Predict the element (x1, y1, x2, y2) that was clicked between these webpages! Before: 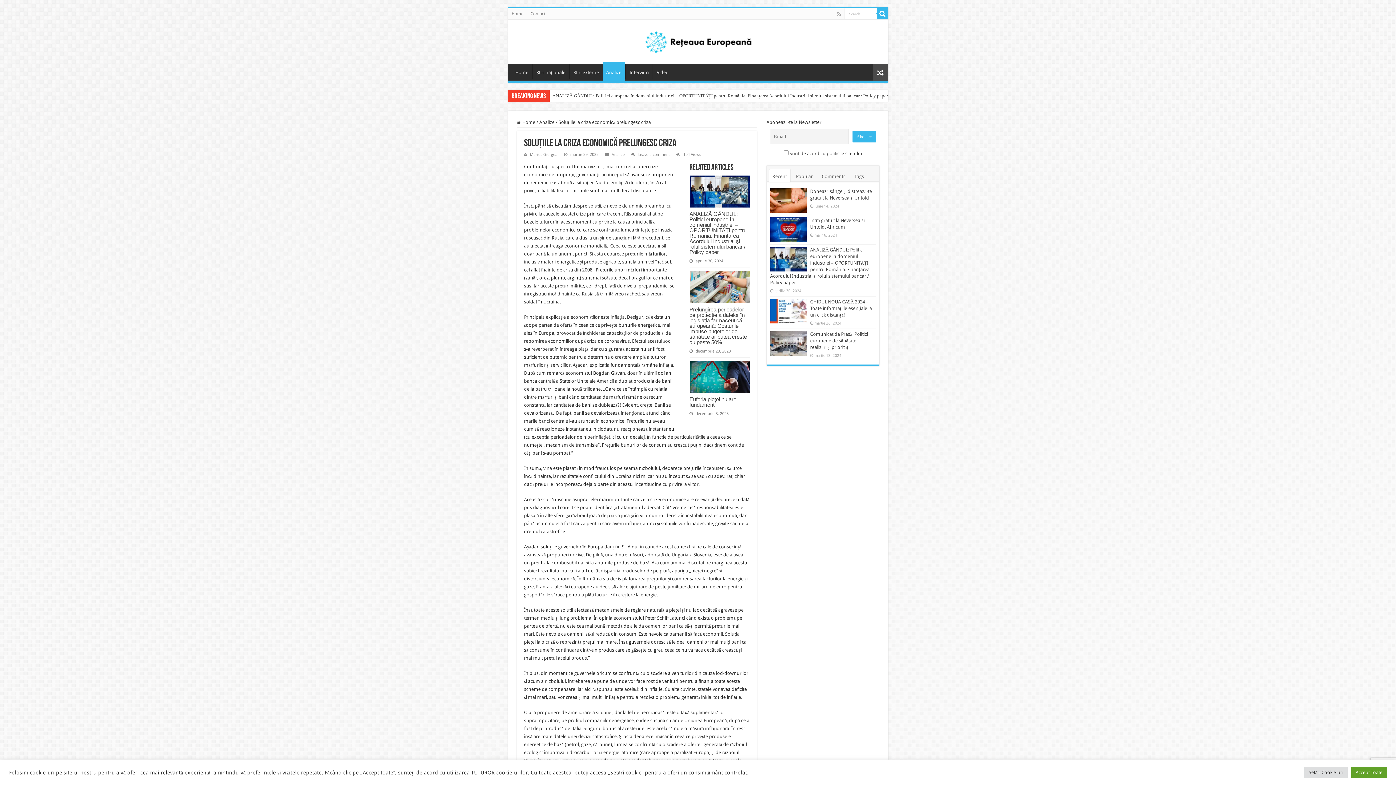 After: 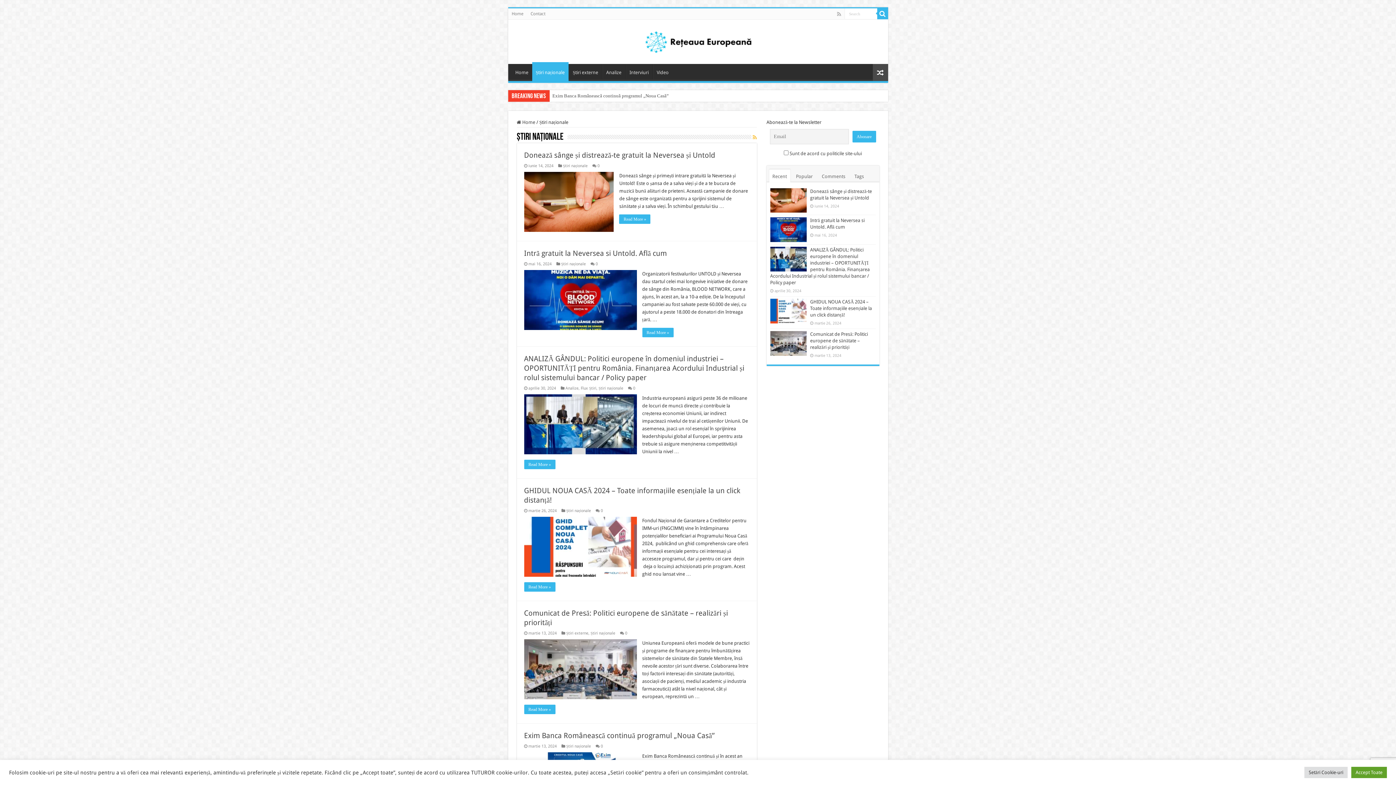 Action: bbox: (532, 64, 569, 79) label: Știri naționale